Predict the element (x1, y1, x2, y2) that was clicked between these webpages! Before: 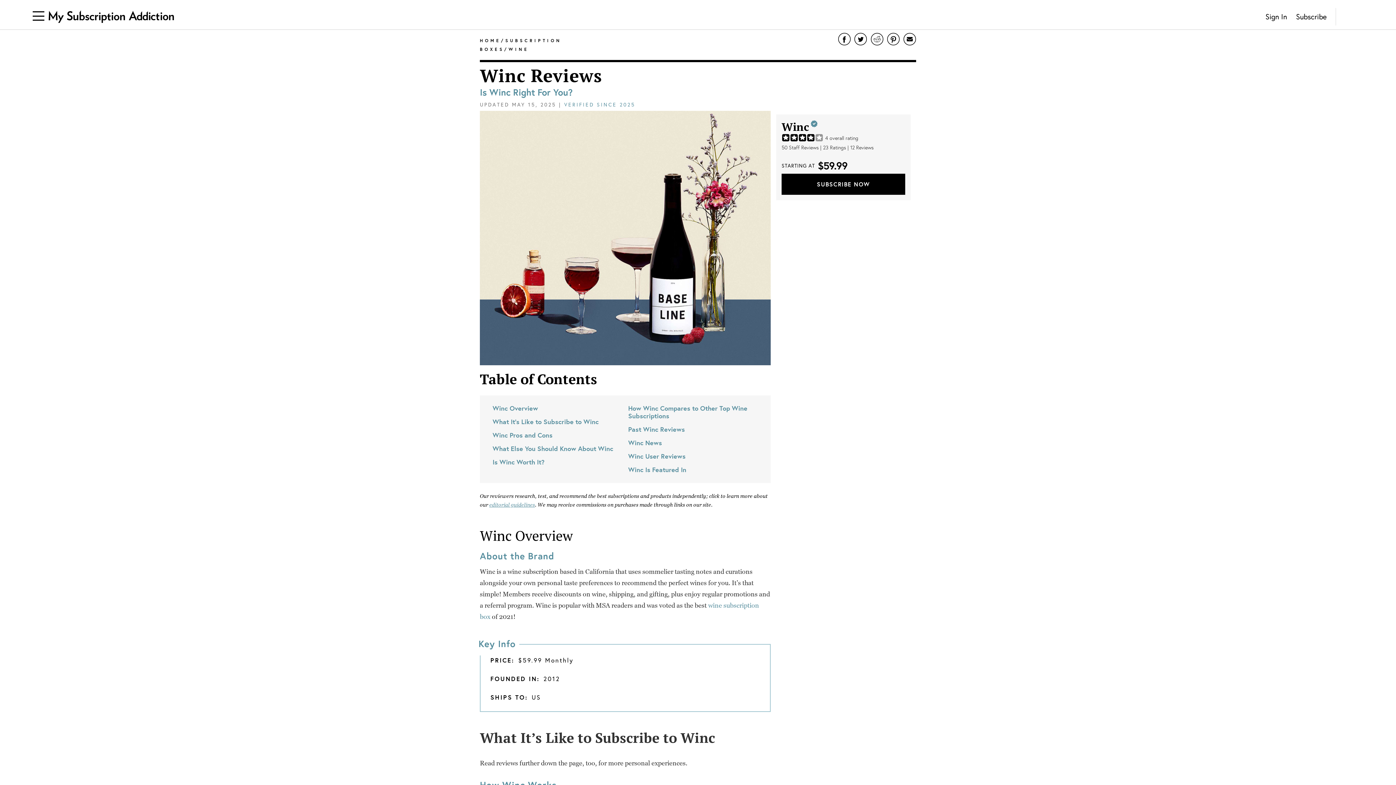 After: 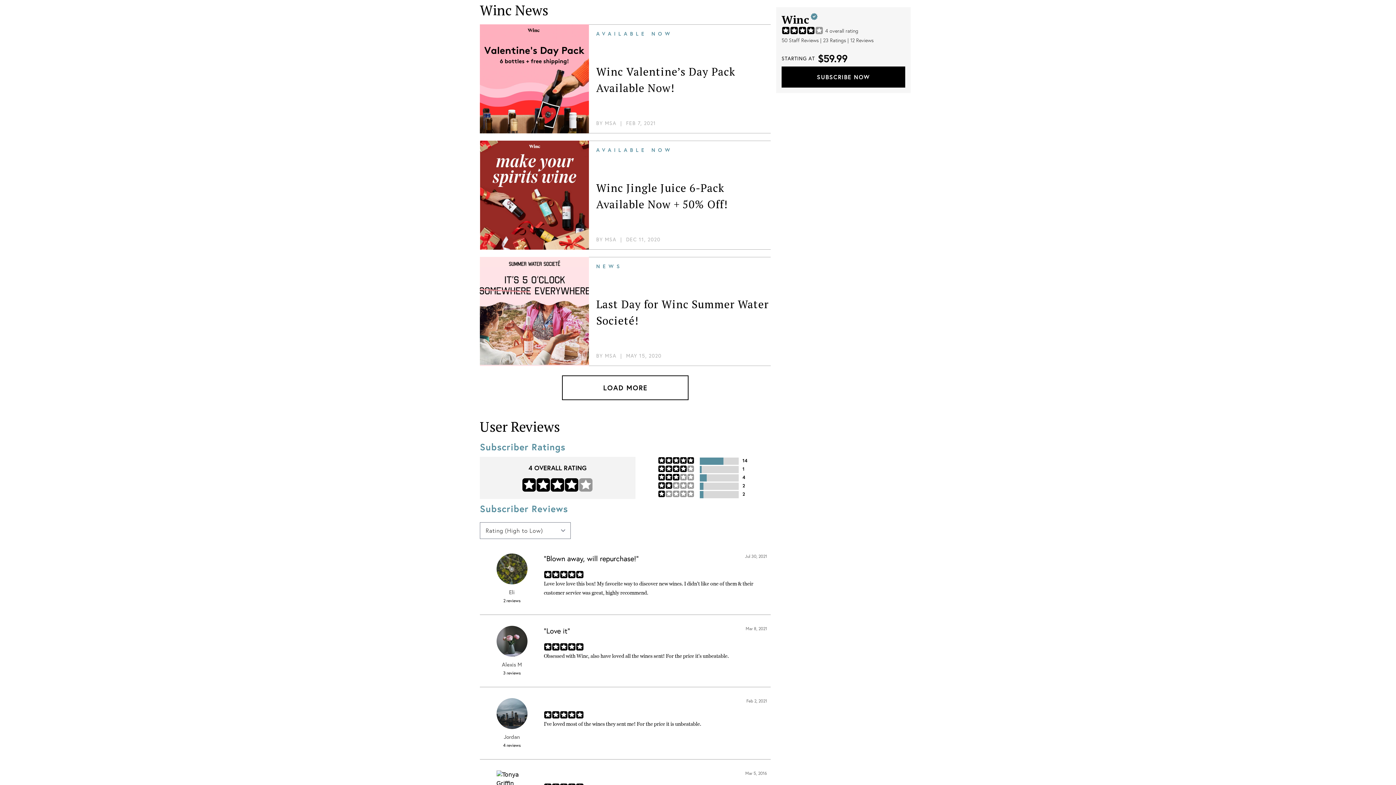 Action: label: Winc News bbox: (628, 438, 662, 447)